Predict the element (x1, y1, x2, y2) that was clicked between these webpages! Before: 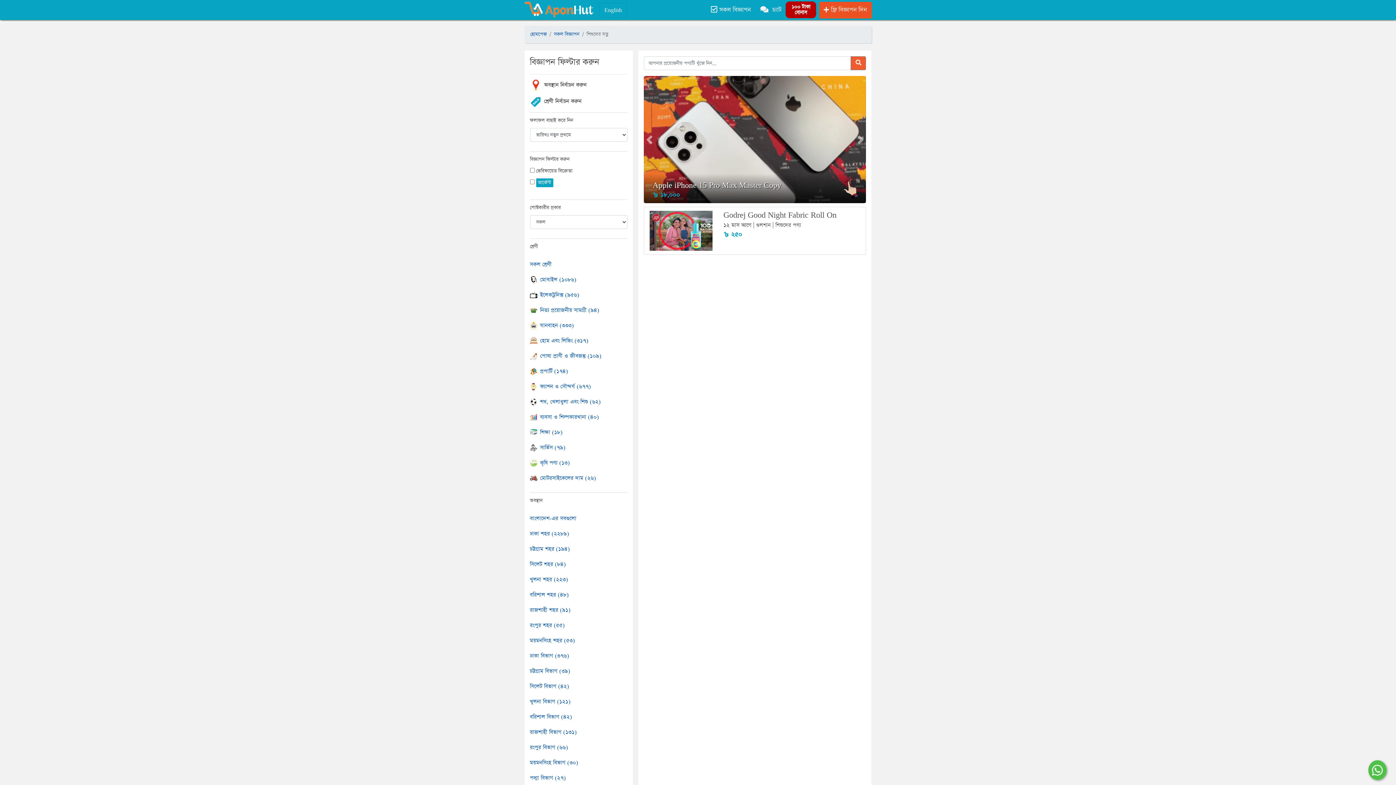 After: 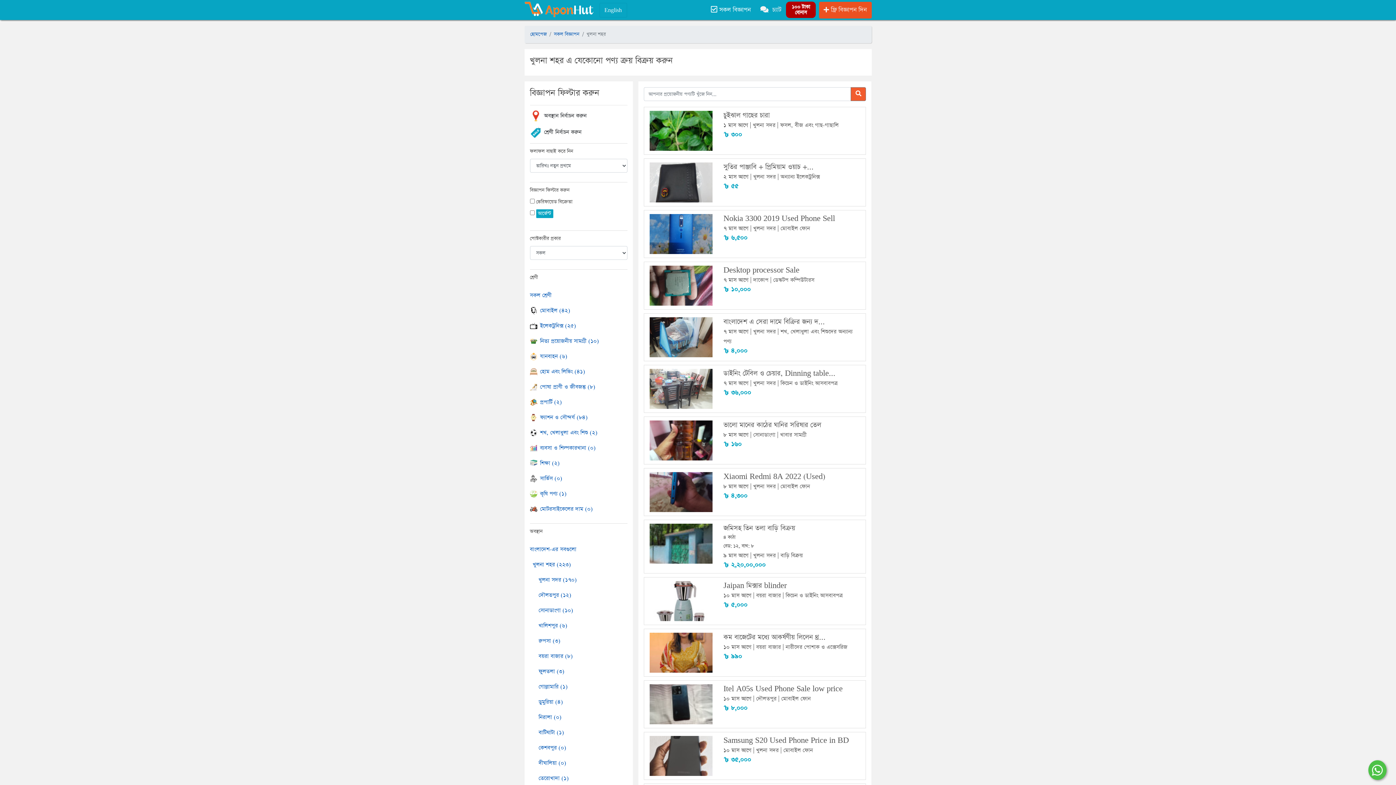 Action: label: খুলনা শহর (২২৩) bbox: (530, 576, 568, 583)